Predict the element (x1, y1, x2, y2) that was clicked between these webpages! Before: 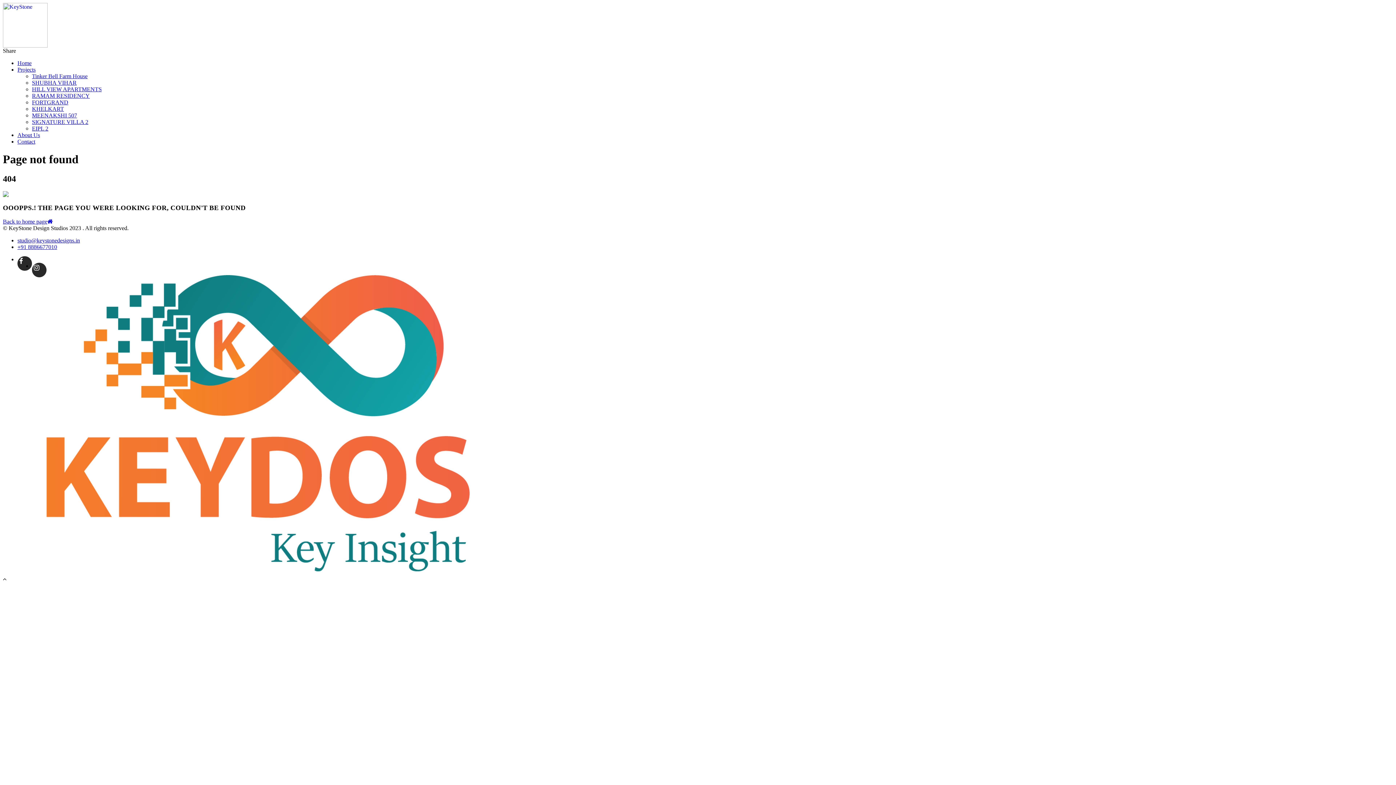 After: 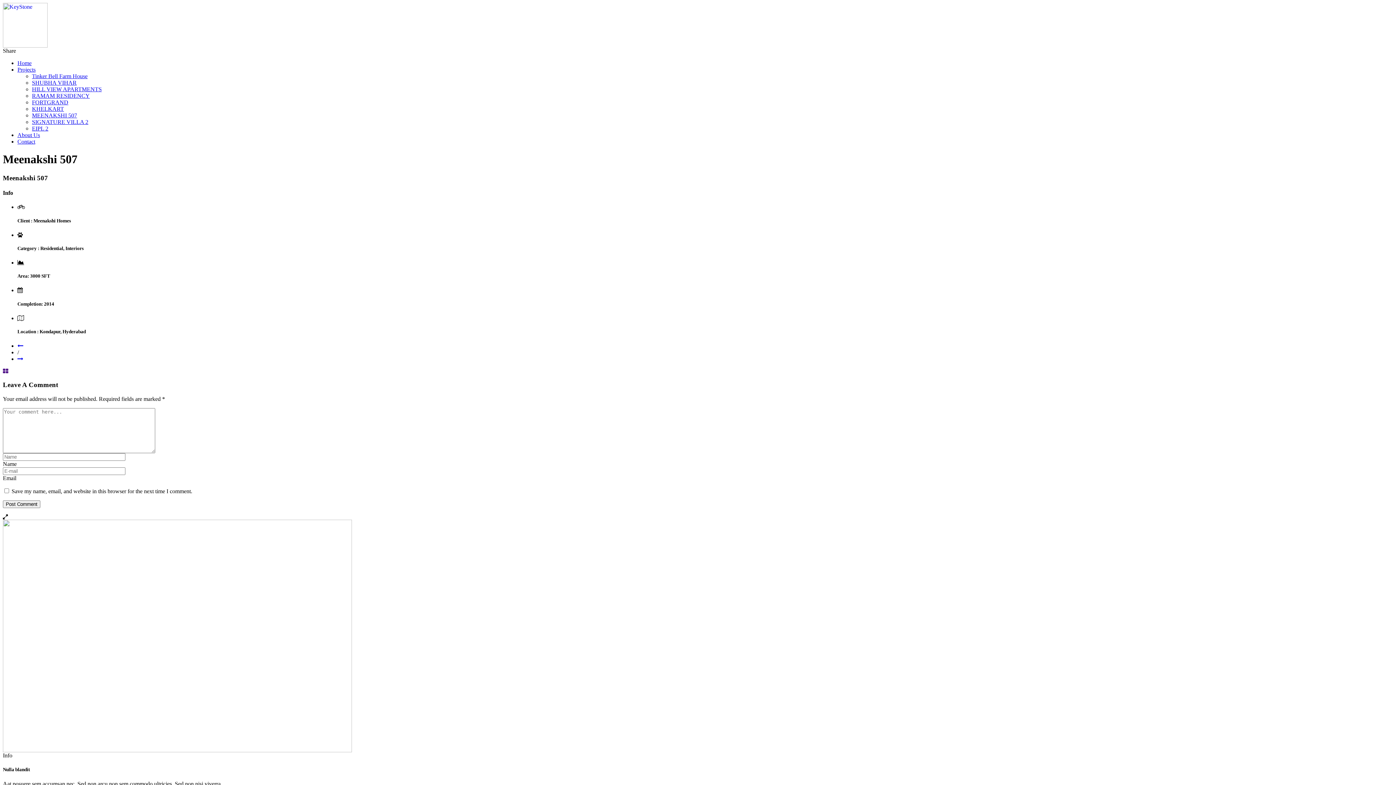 Action: bbox: (32, 112, 77, 118) label: MEENAKSHI 507